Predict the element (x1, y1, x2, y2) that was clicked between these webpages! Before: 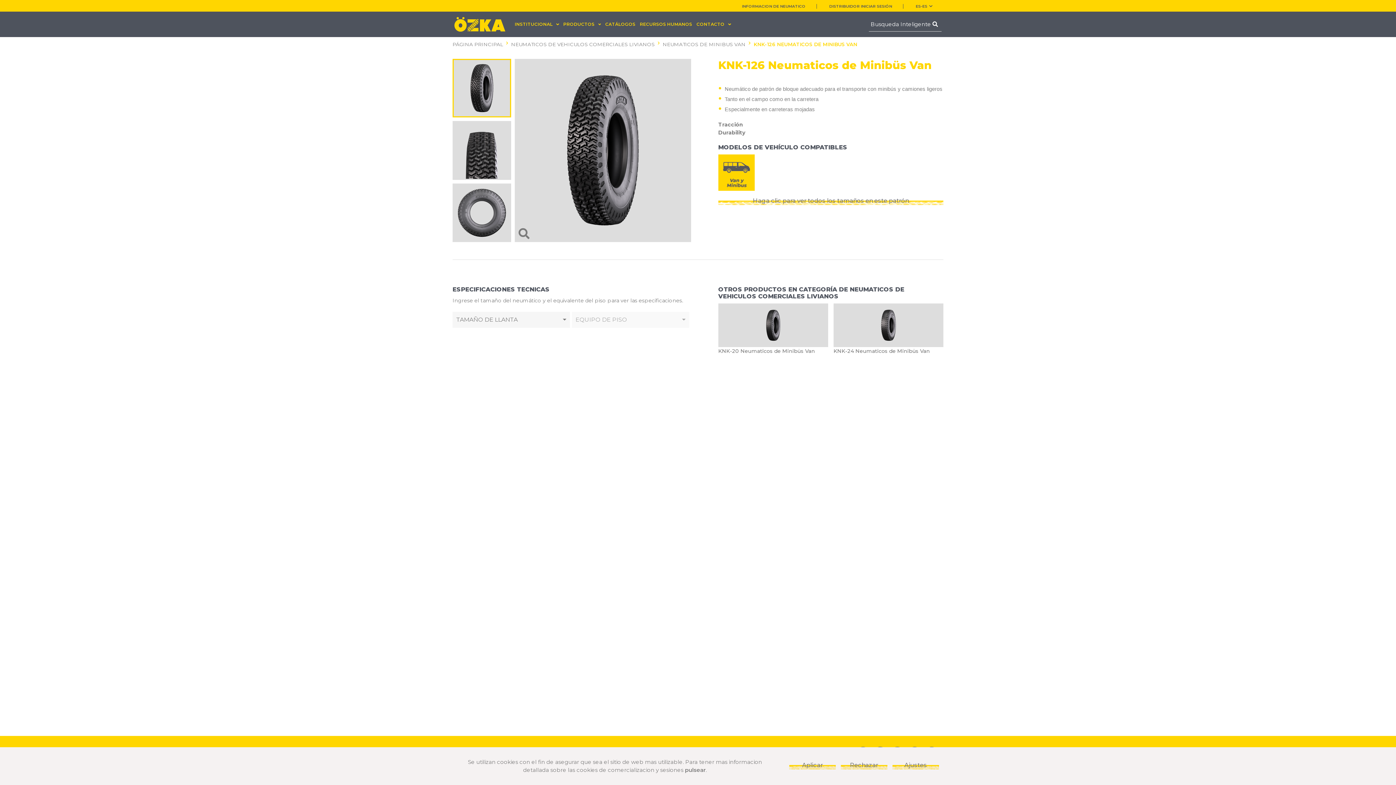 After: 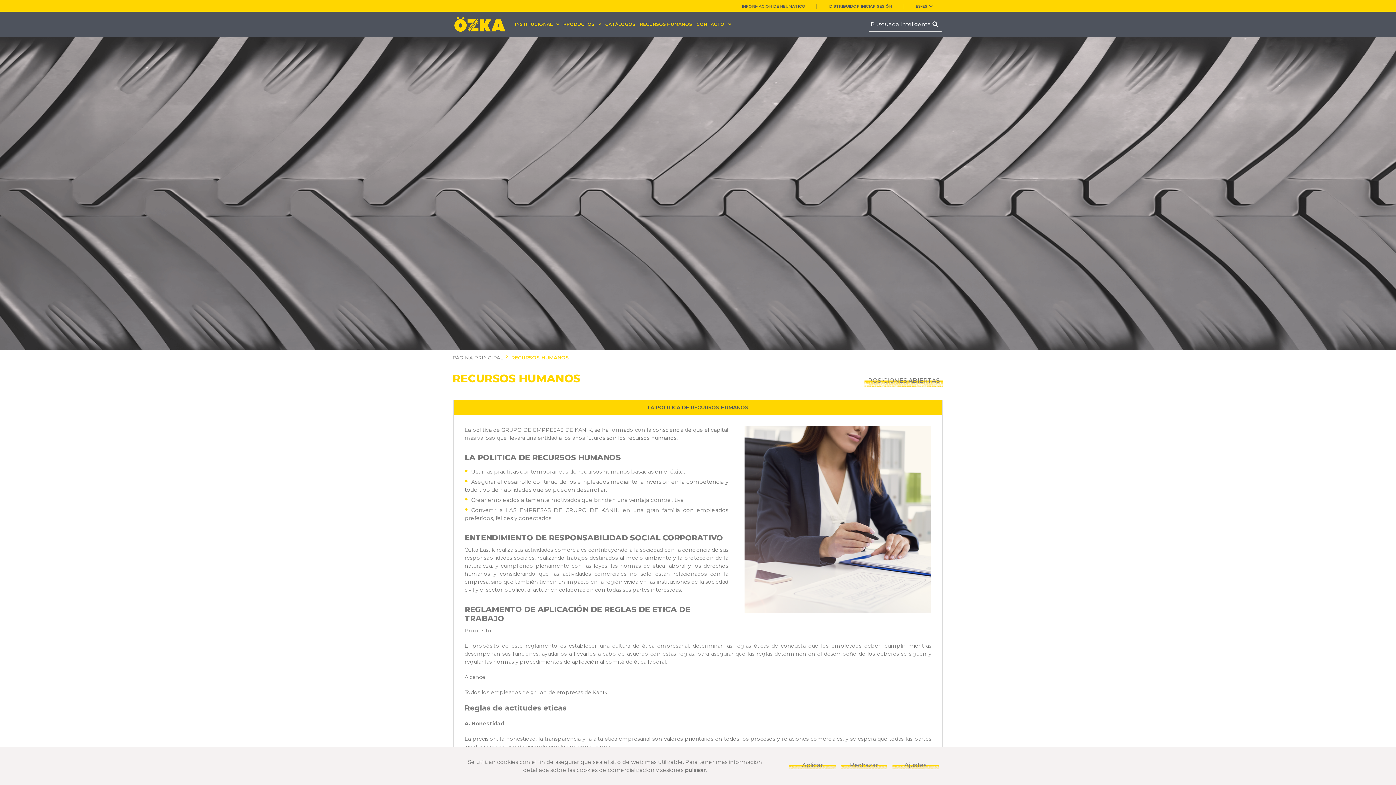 Action: bbox: (637, 11, 694, 37) label: RECURSOS HUMANOS